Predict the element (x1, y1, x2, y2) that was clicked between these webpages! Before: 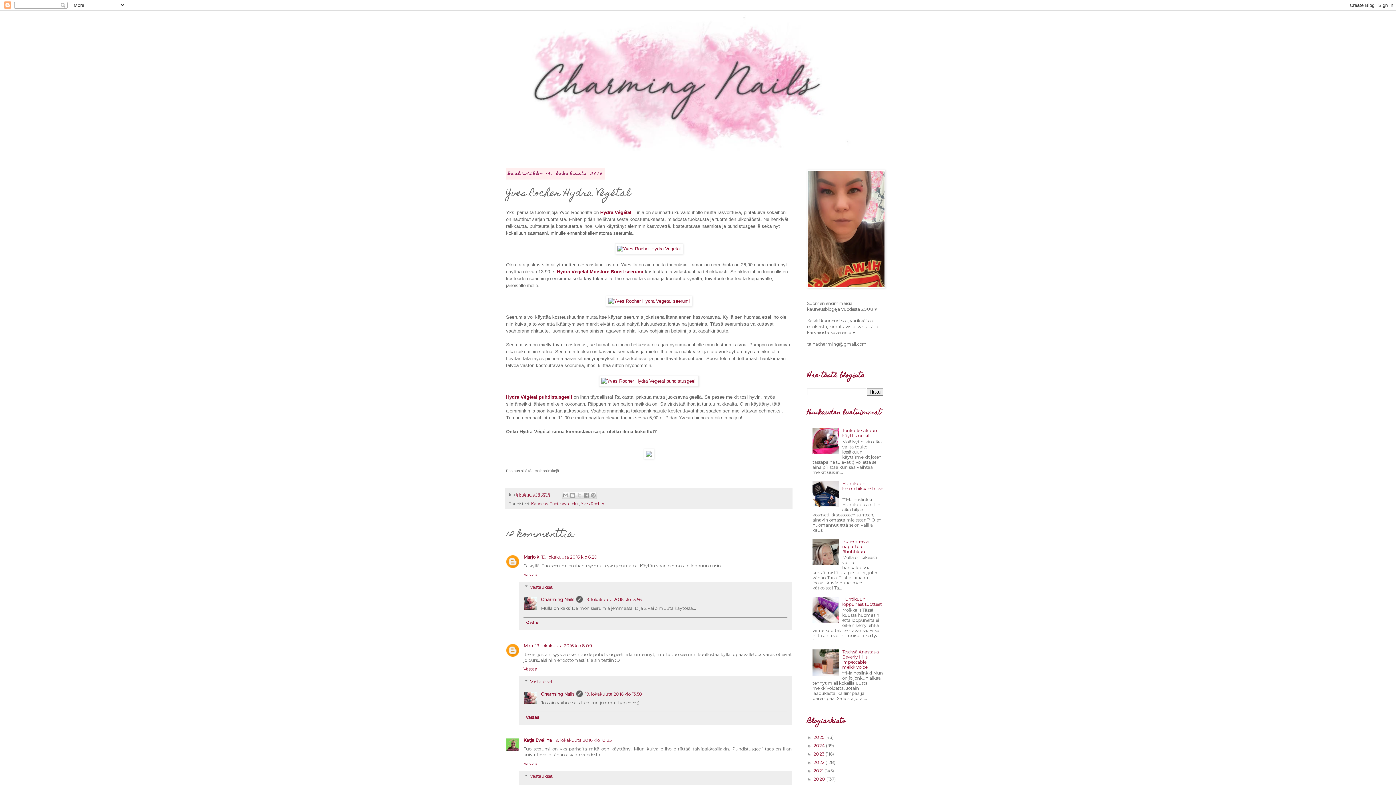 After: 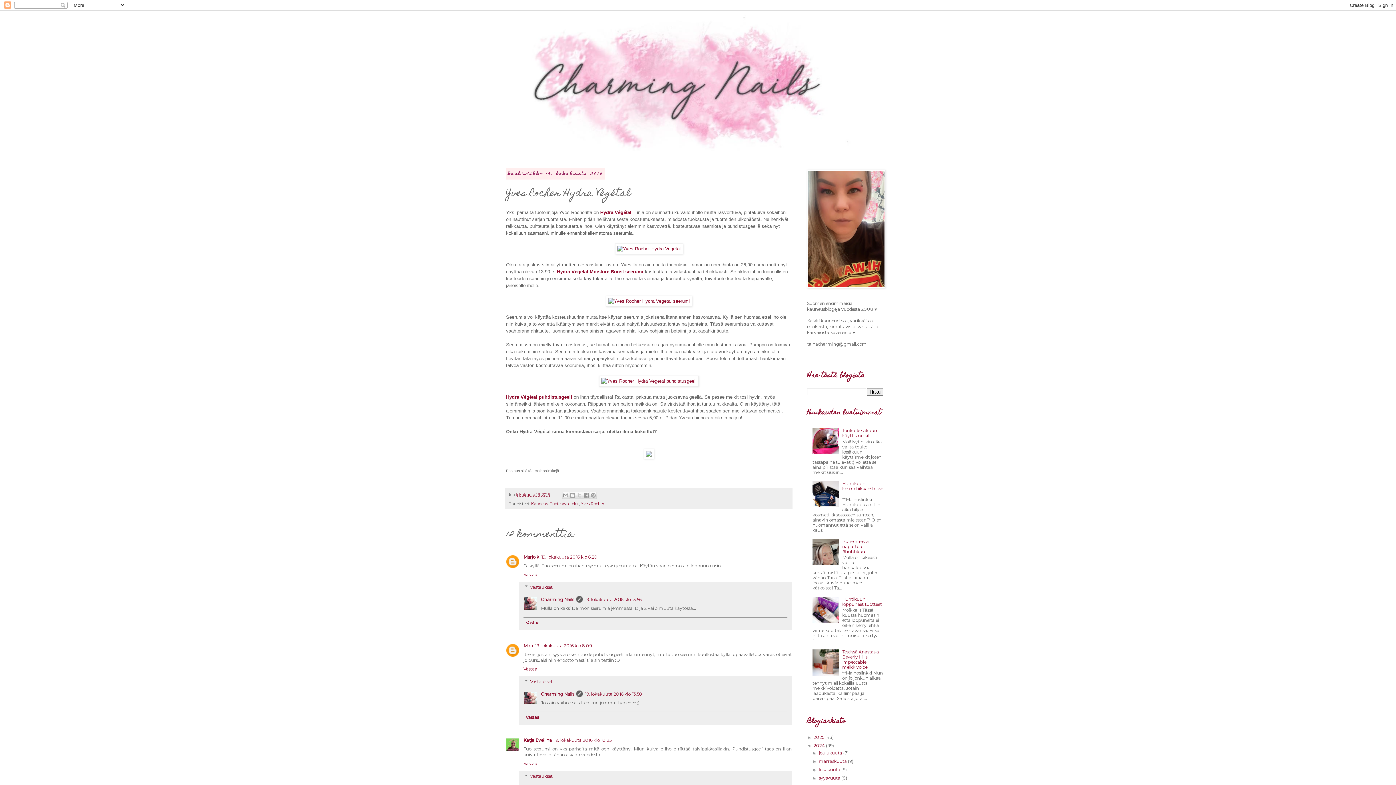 Action: bbox: (807, 743, 813, 748) label: ►  